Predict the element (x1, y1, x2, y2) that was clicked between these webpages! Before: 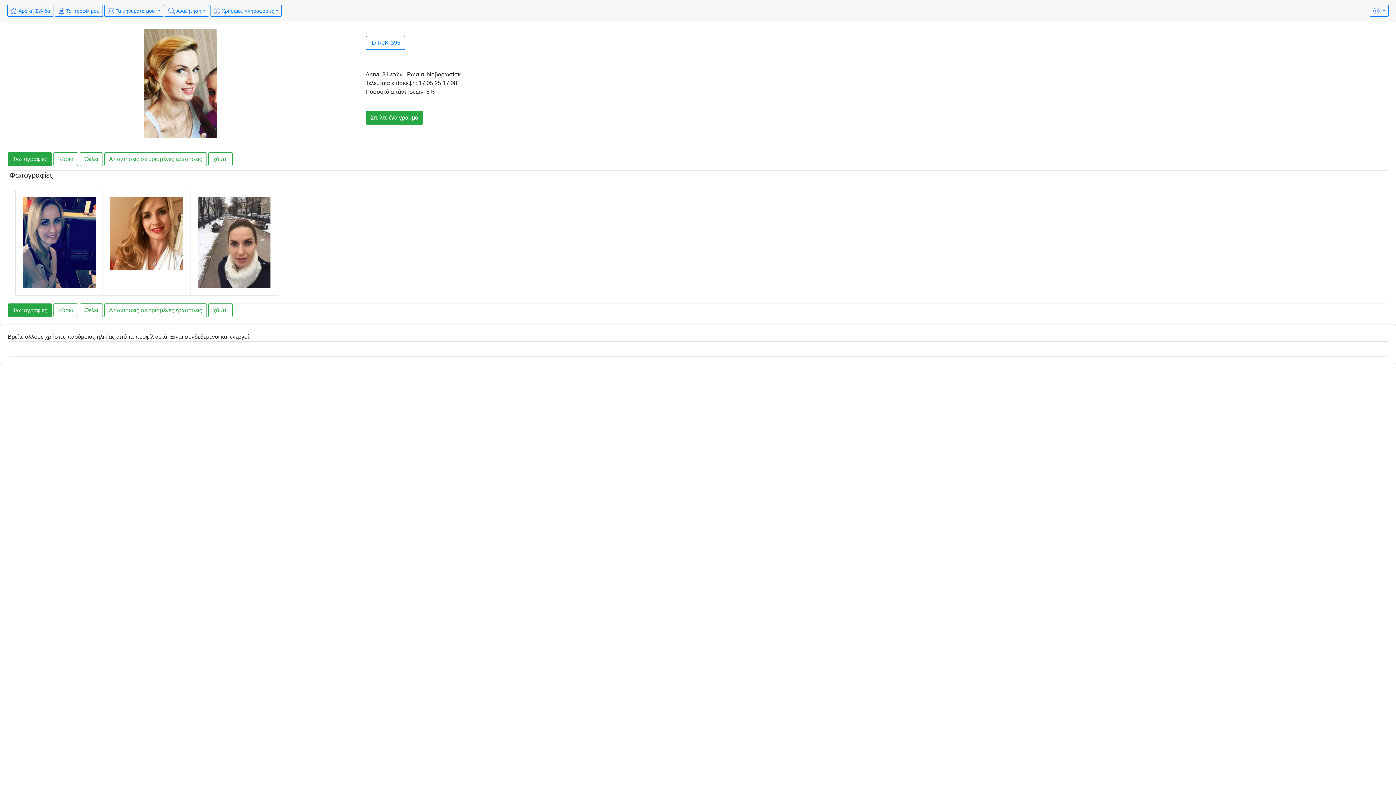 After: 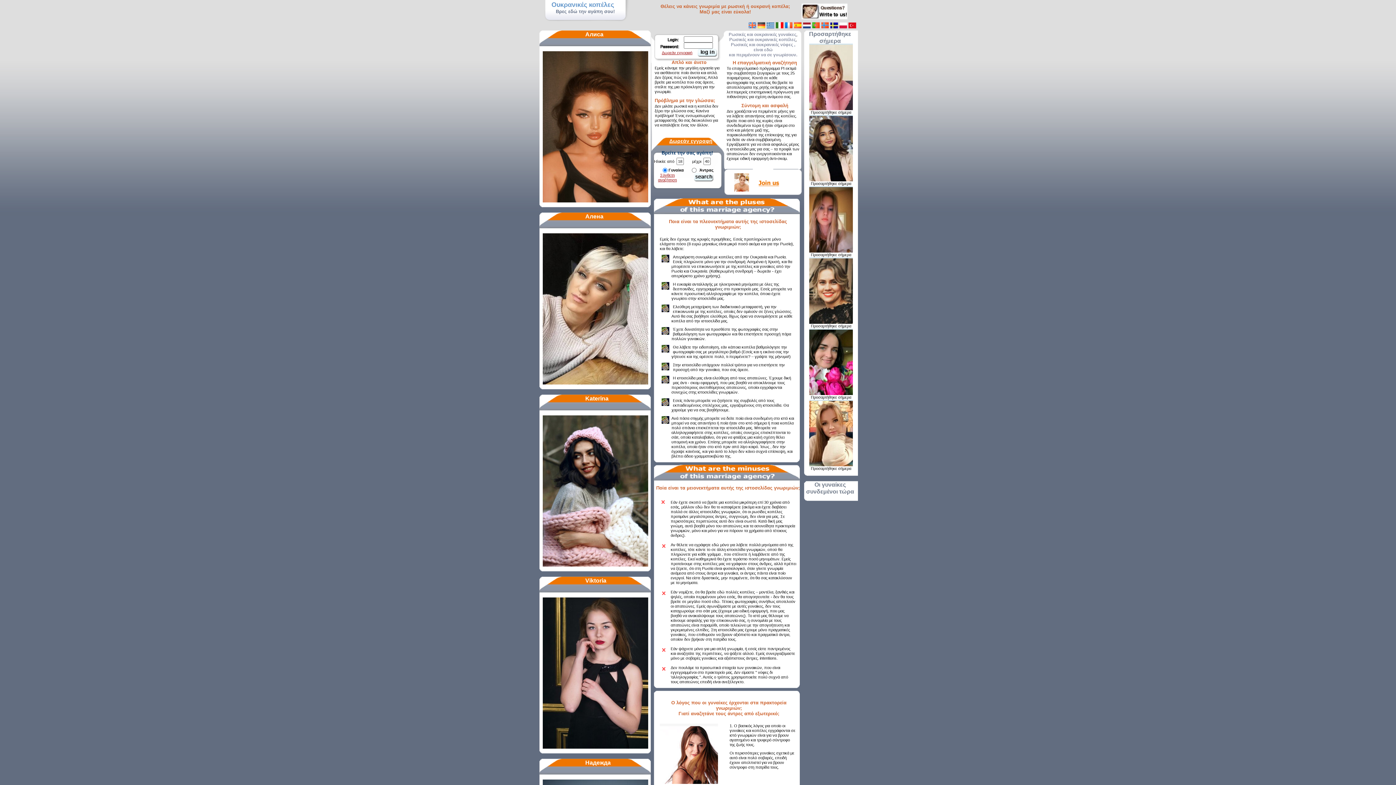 Action: label:  Αρχική Σελίδα bbox: (7, 4, 53, 16)